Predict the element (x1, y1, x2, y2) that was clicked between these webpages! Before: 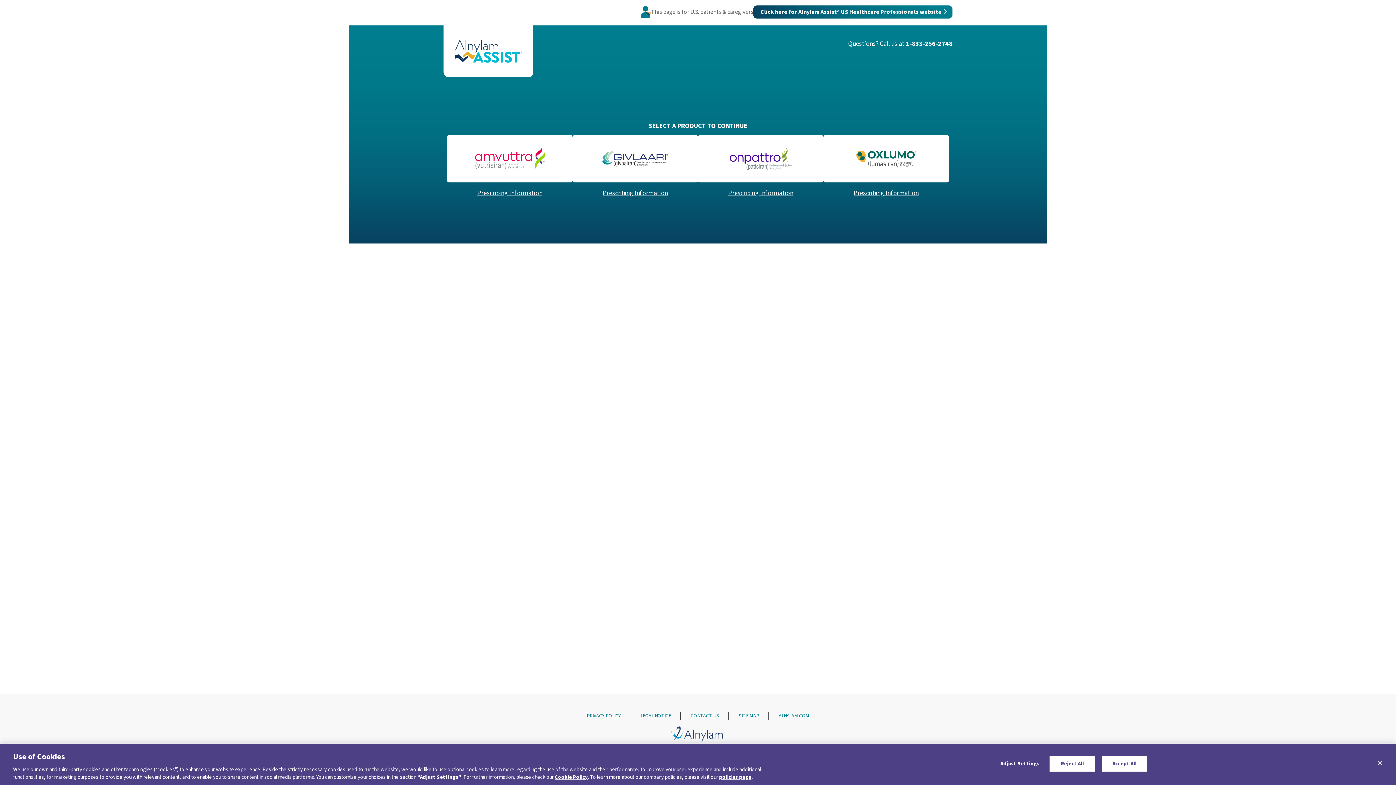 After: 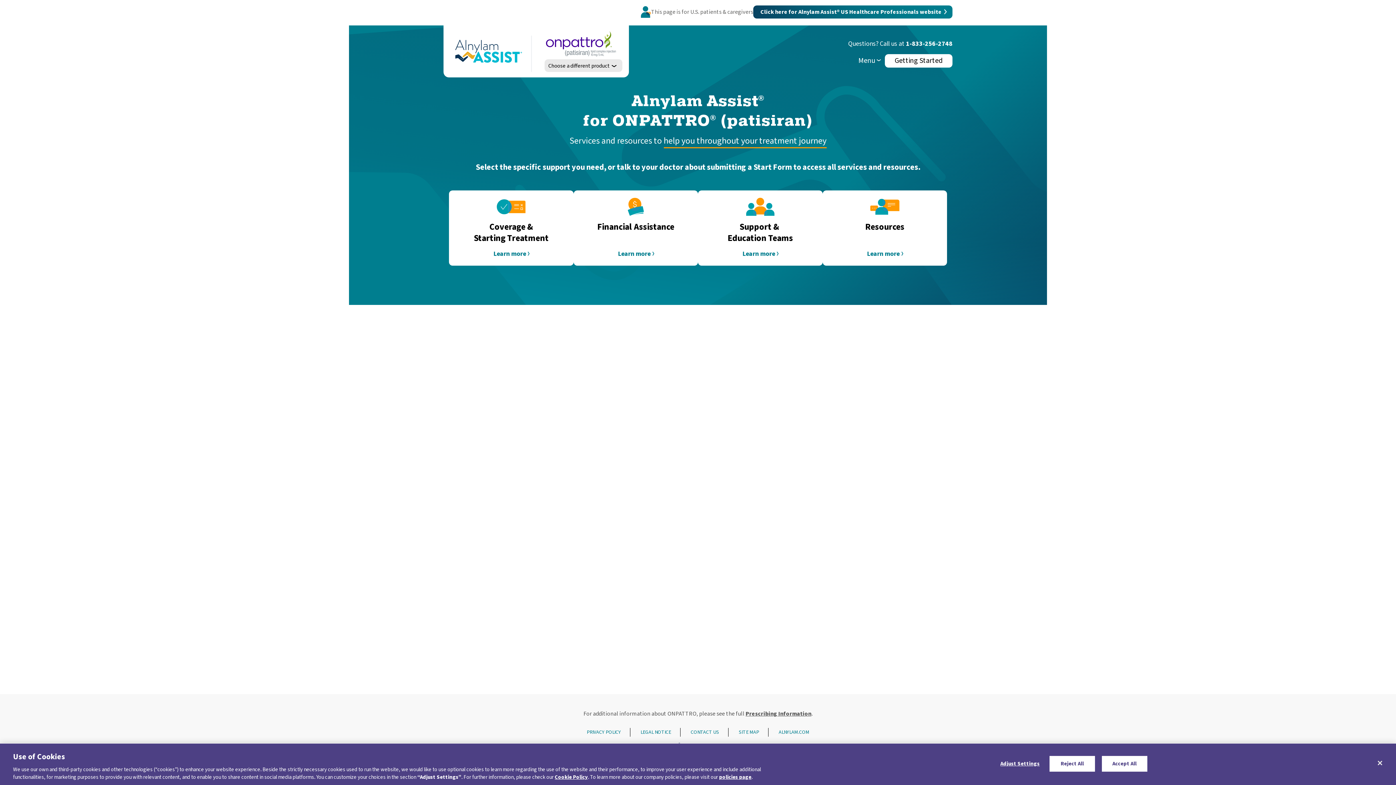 Action: bbox: (698, 135, 823, 182)